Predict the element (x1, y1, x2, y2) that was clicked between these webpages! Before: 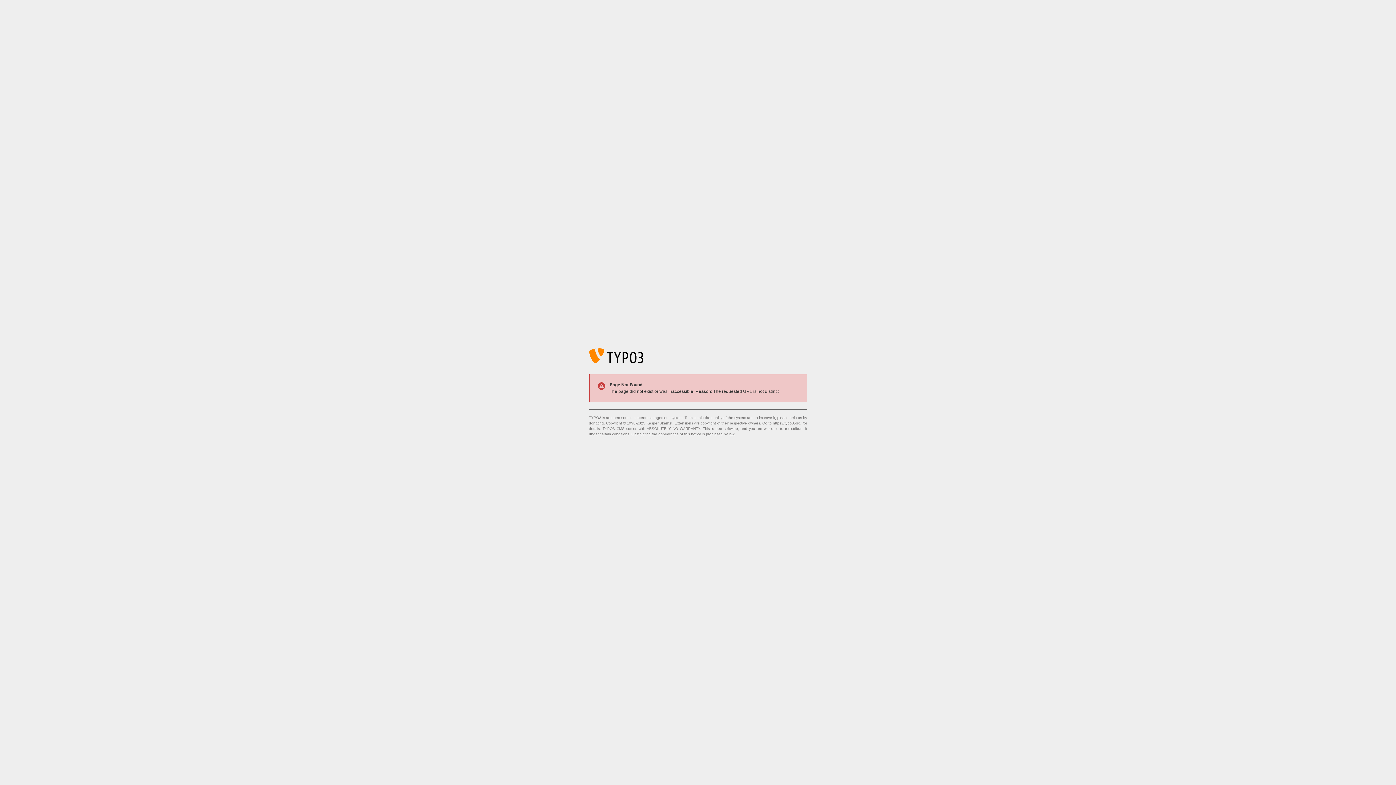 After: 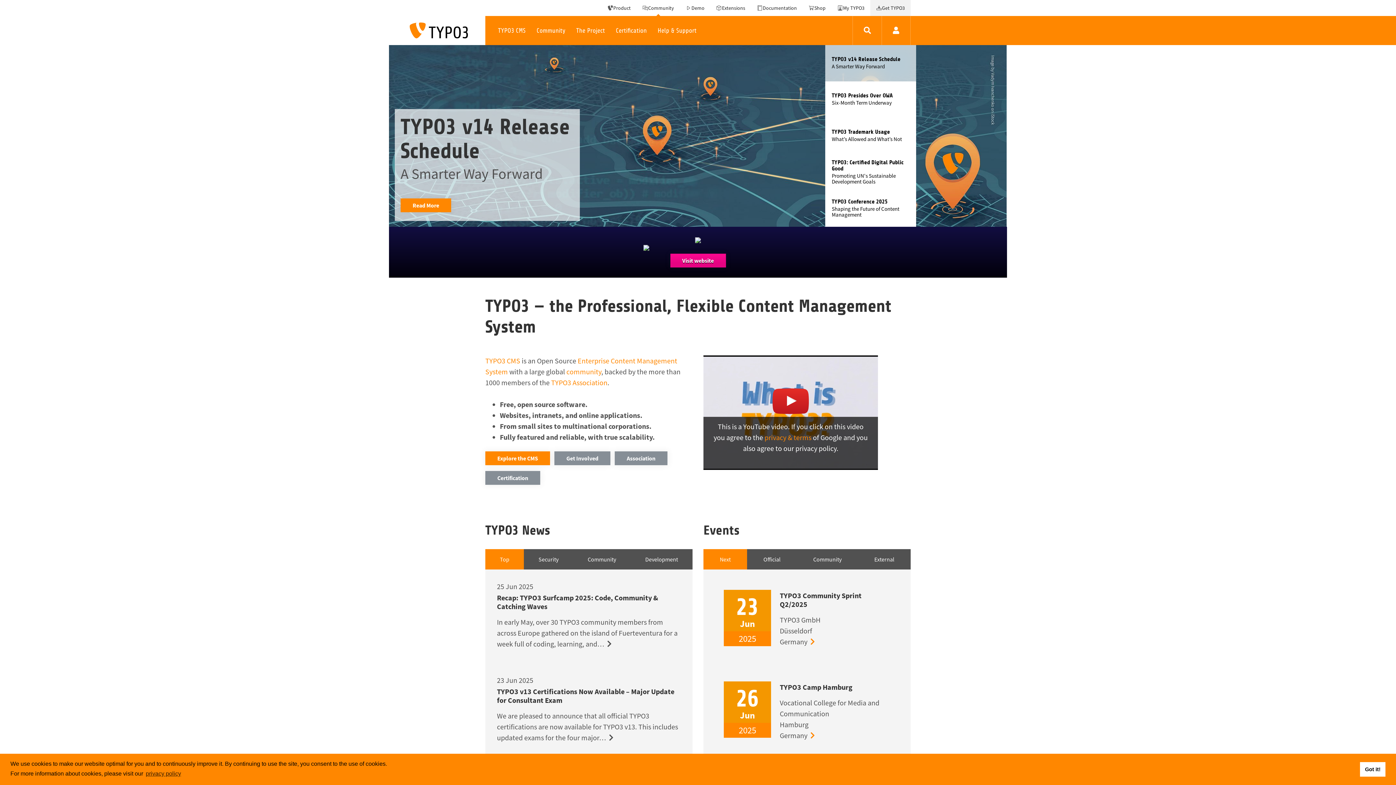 Action: label: https://typo3.org/ bbox: (773, 421, 801, 425)